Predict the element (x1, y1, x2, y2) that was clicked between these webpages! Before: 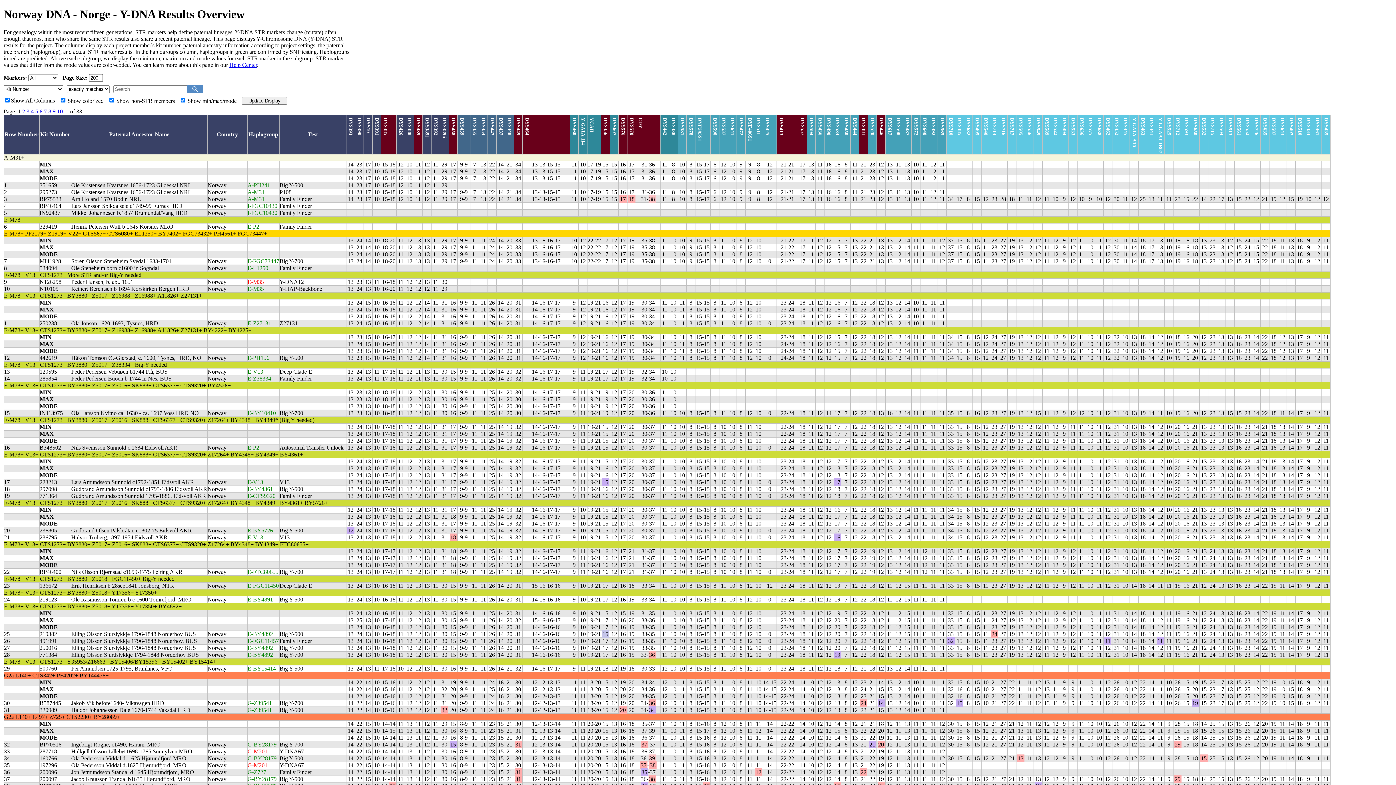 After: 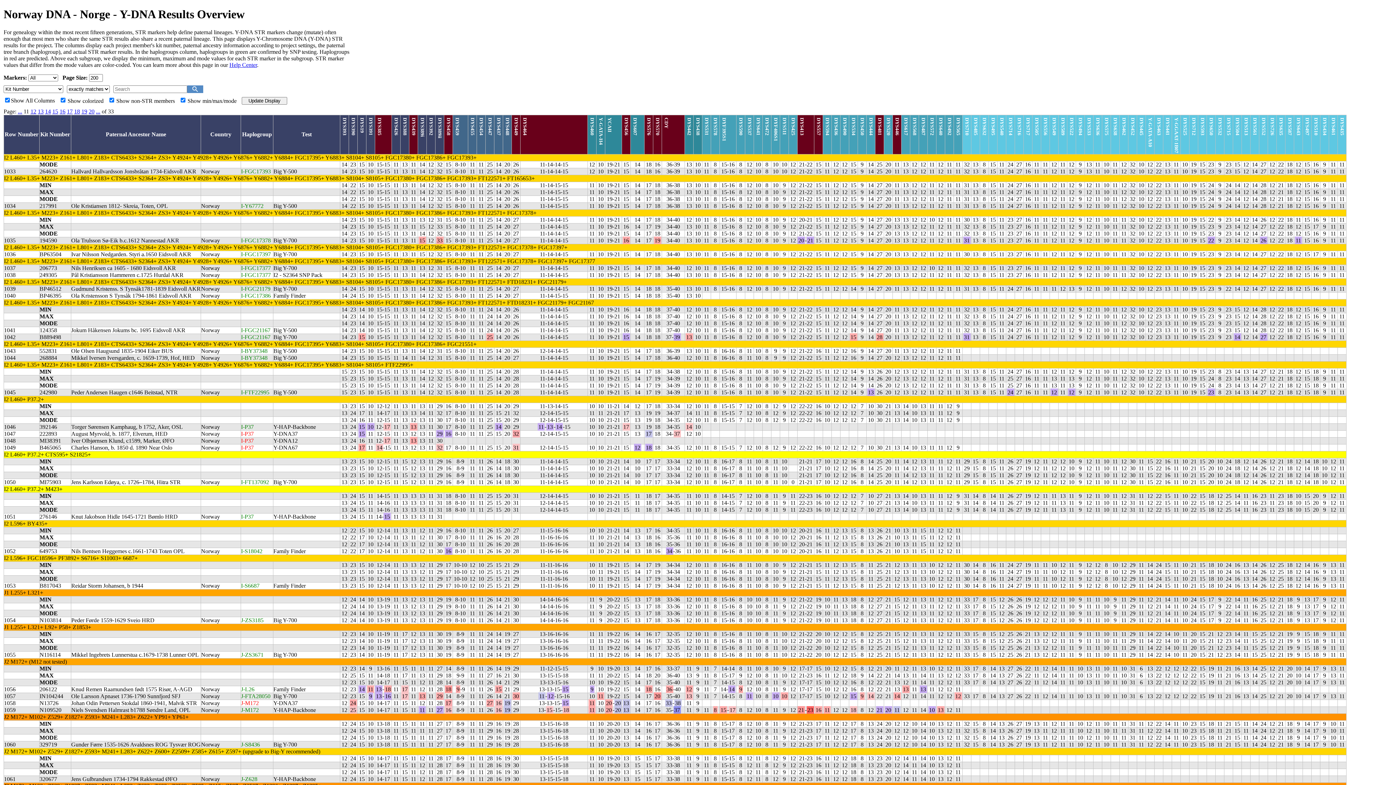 Action: bbox: (64, 108, 68, 114) label: ...